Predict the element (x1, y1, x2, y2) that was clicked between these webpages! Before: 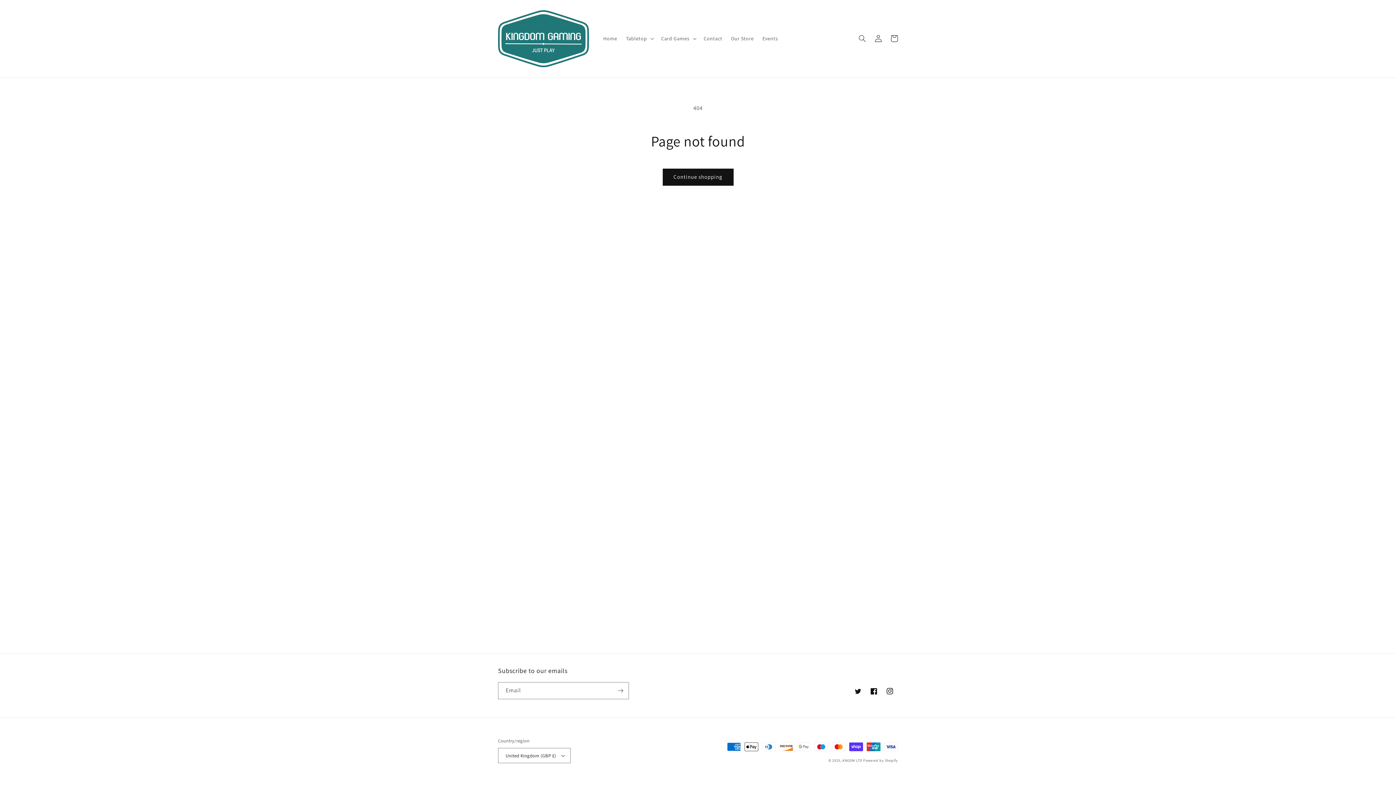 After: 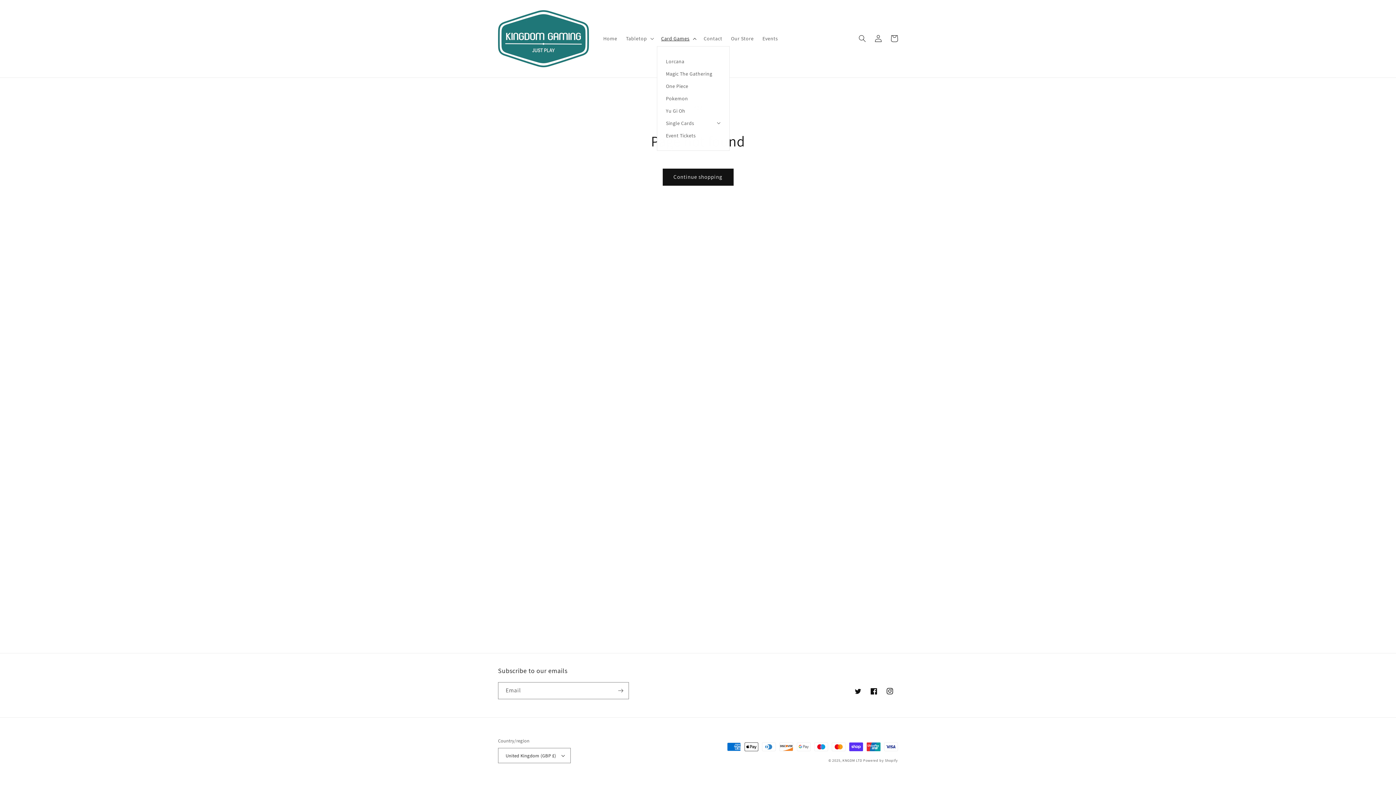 Action: bbox: (656, 31, 699, 46) label: Card Games